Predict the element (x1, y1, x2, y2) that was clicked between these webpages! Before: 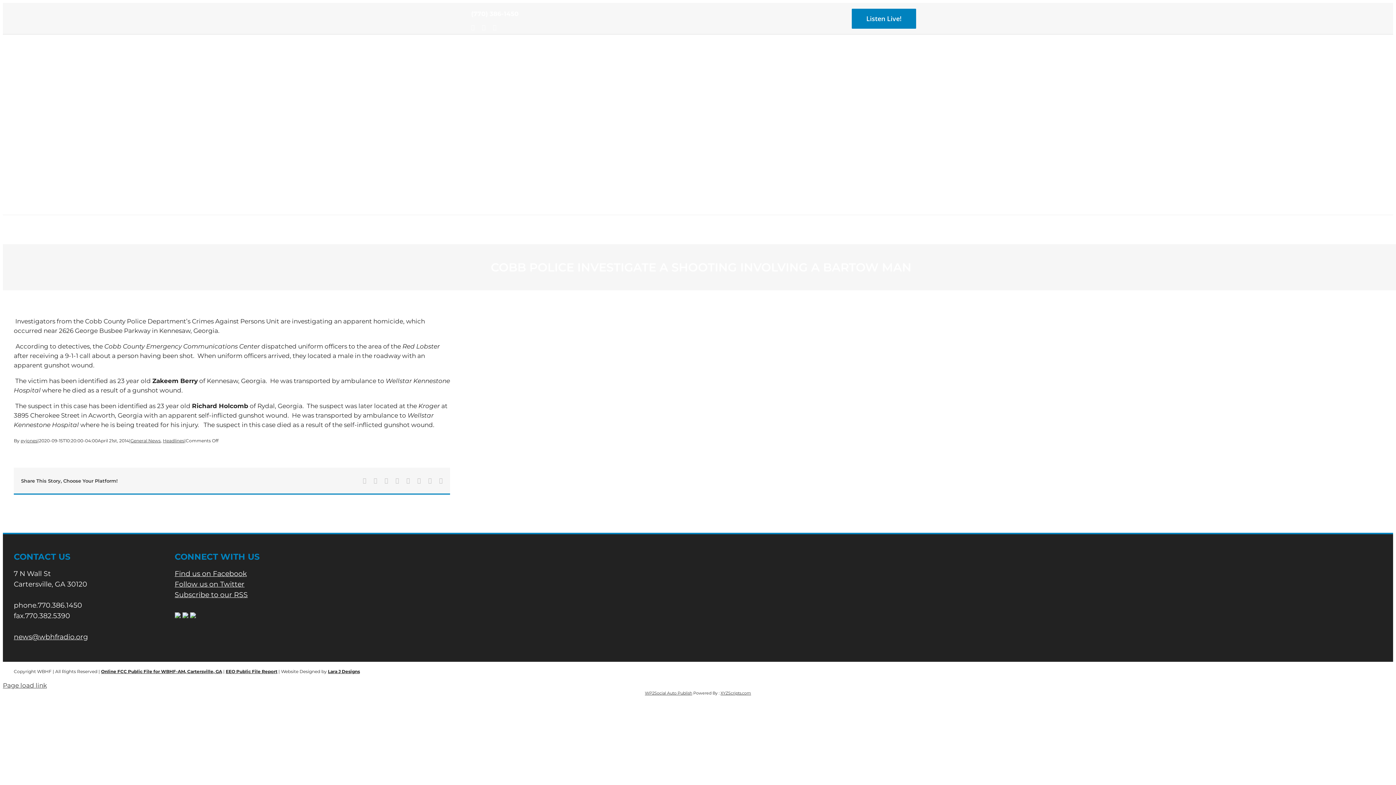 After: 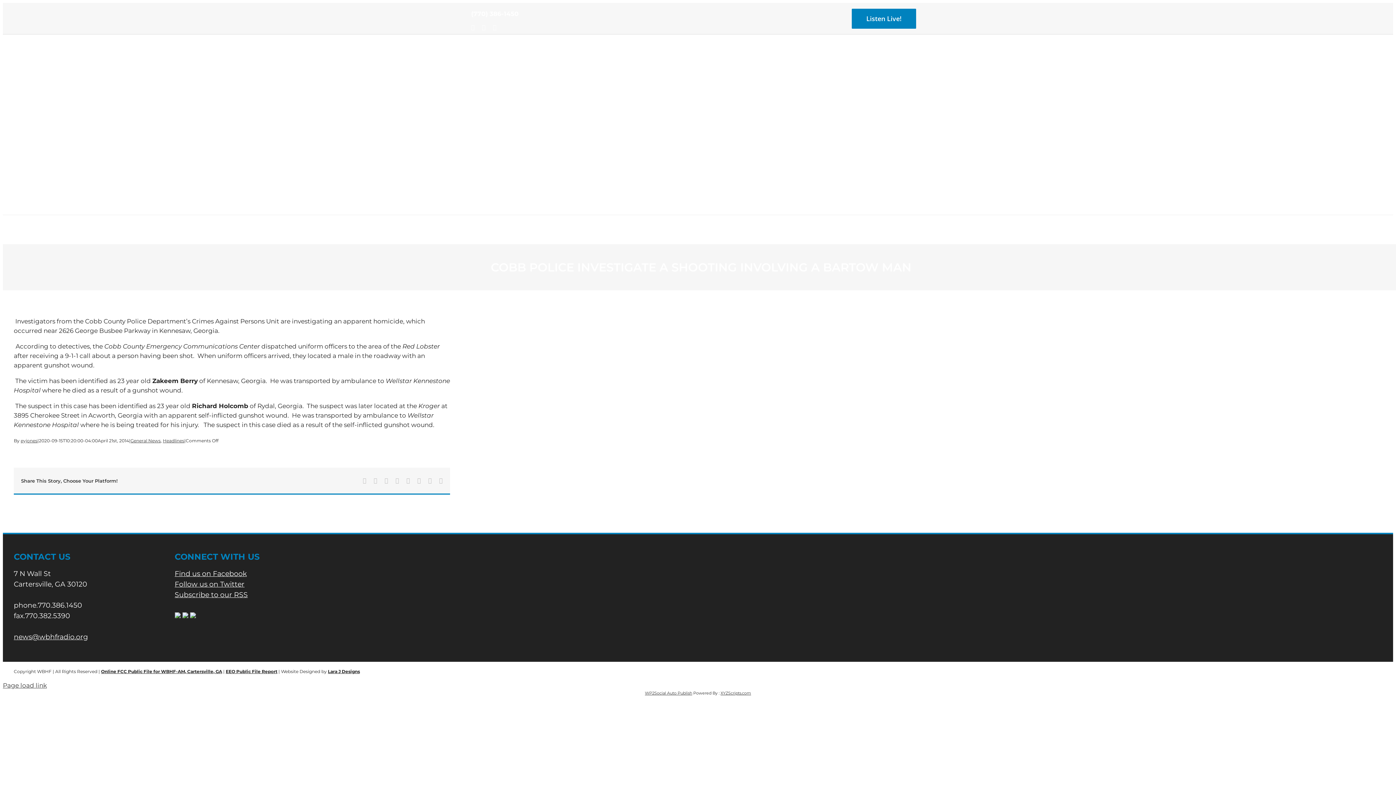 Action: label: Tumblr bbox: (406, 478, 410, 483)